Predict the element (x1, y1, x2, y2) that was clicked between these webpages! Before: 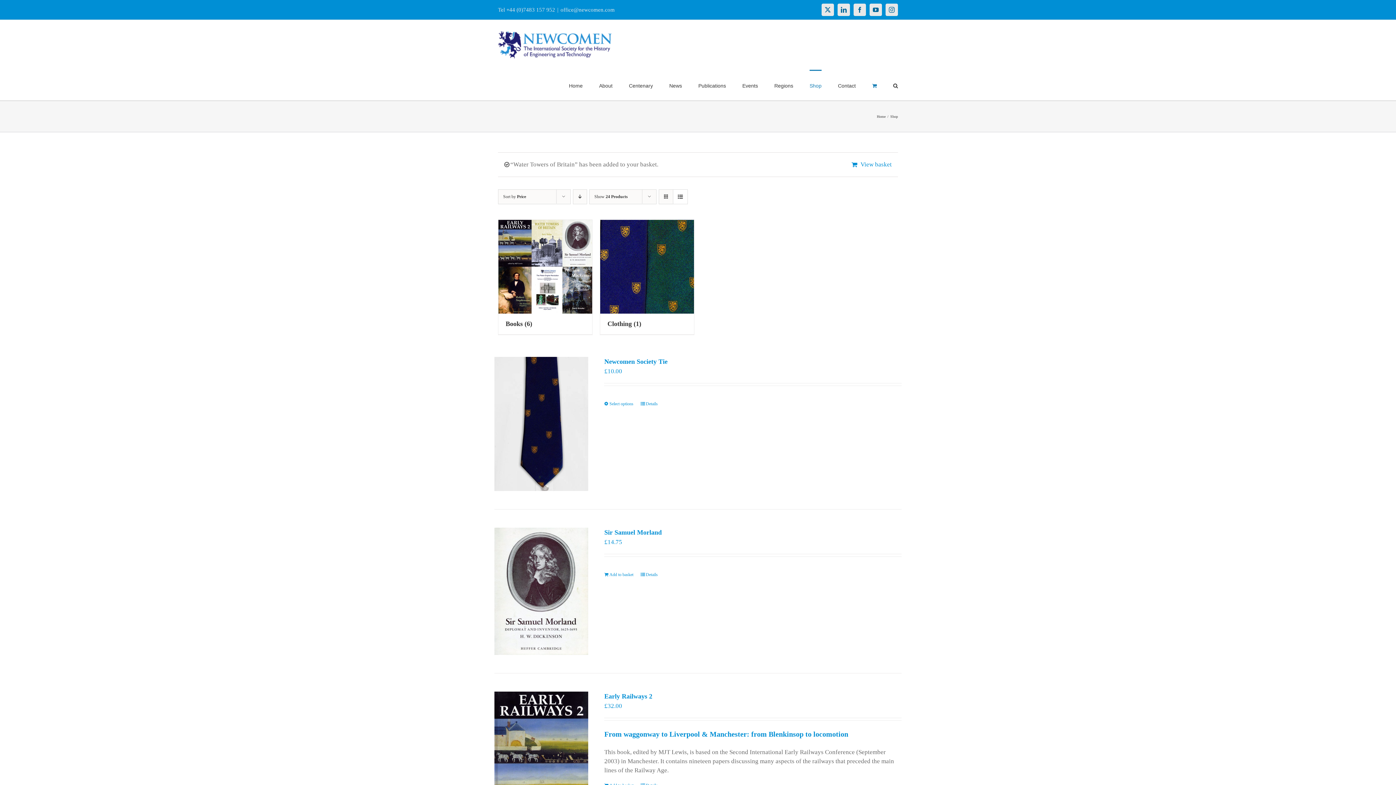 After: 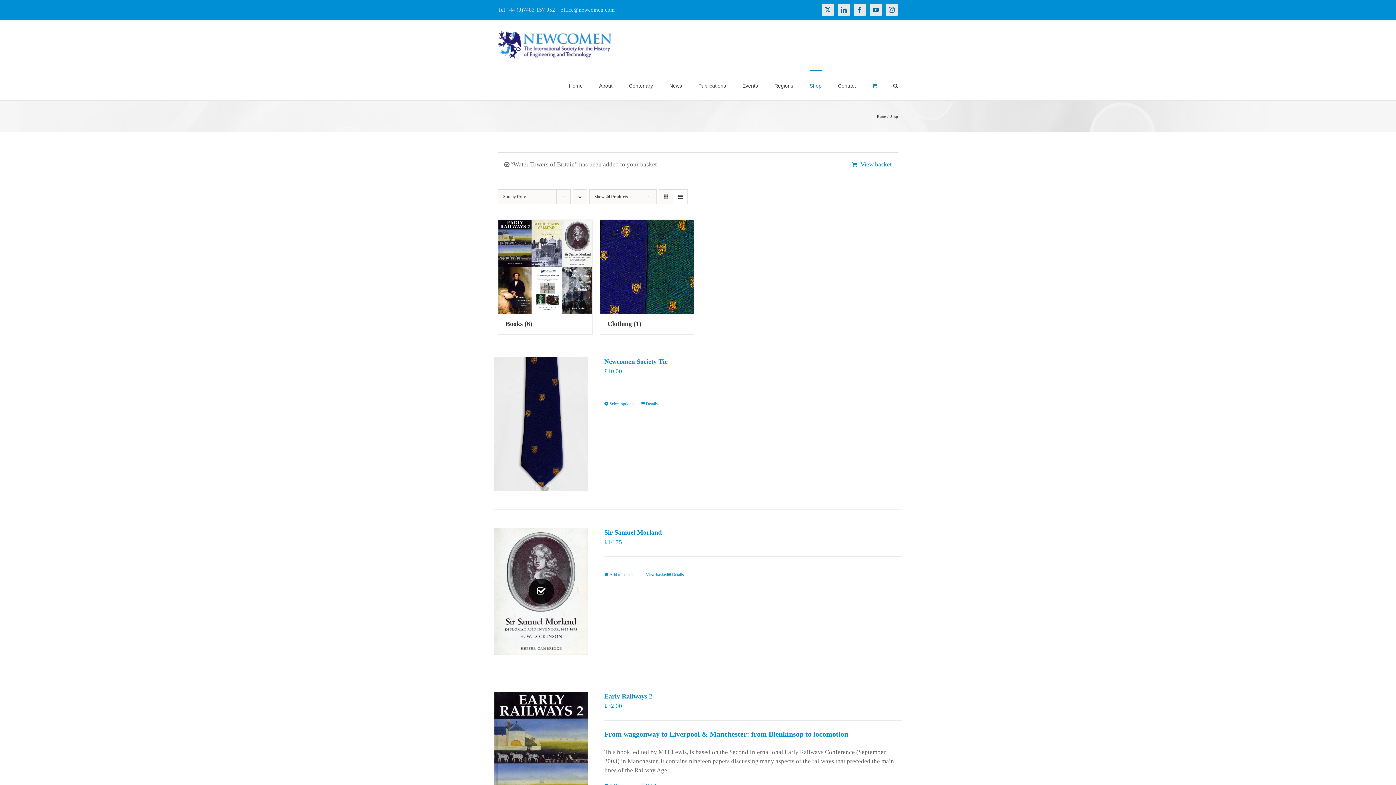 Action: label: Add to basket: “Sir Samuel Morland” bbox: (604, 571, 633, 578)